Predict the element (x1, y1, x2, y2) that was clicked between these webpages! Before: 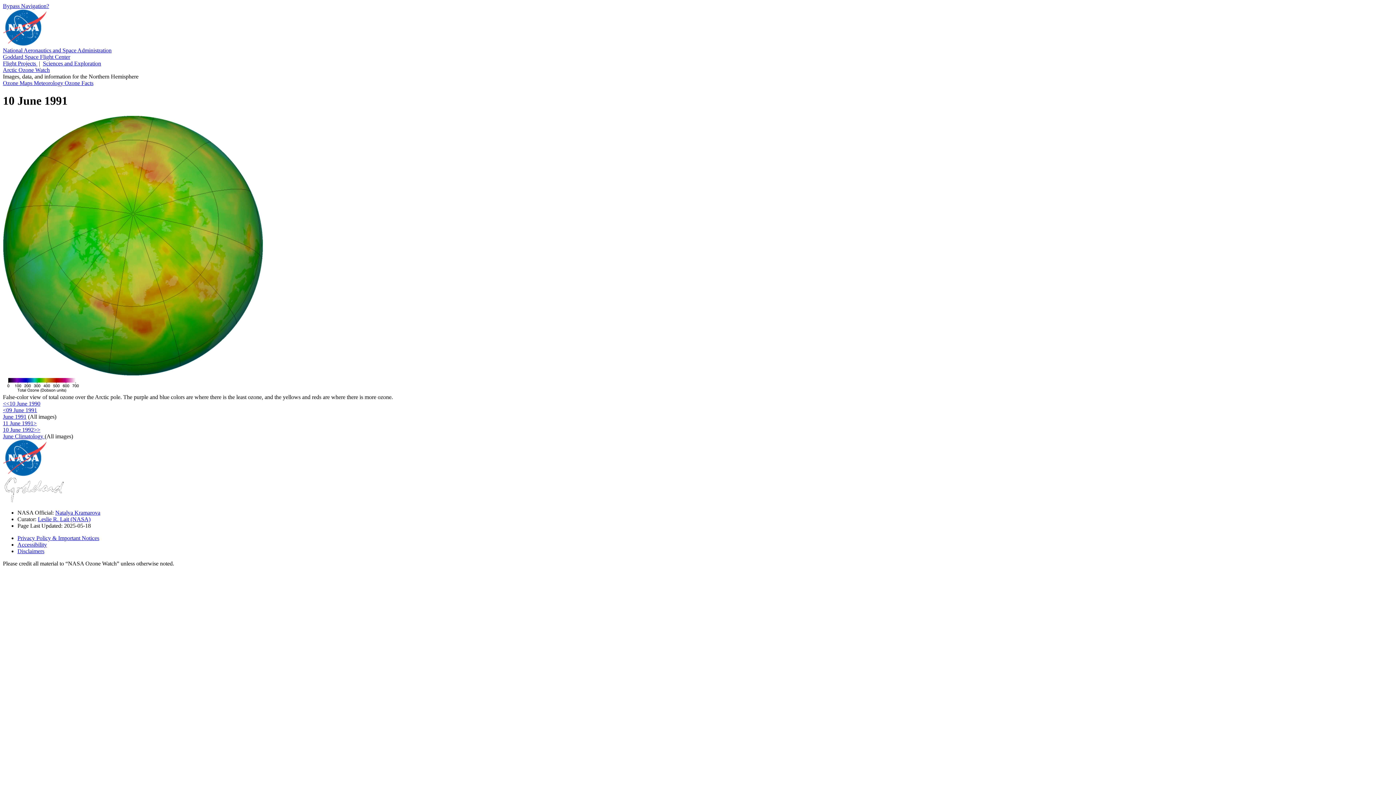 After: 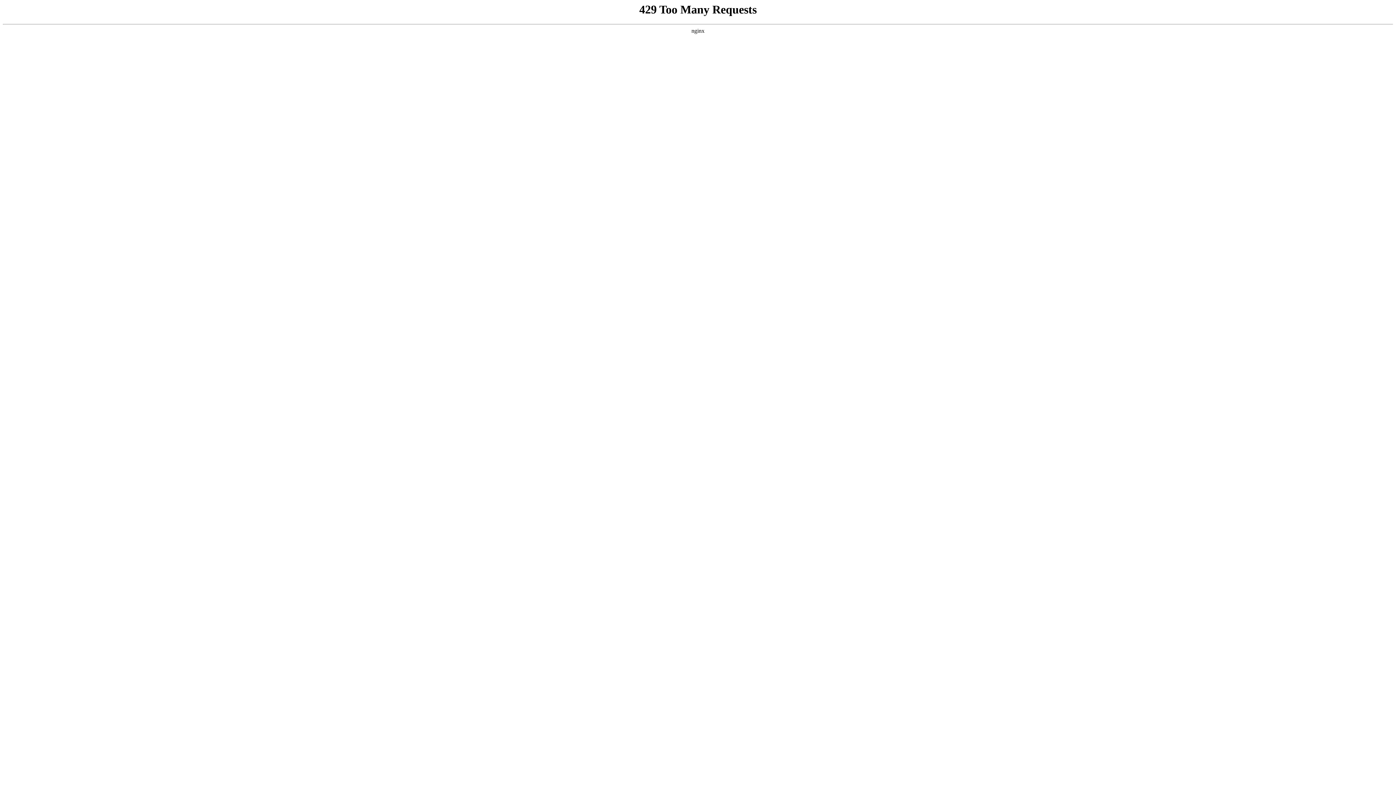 Action: label: Flight Projects  bbox: (2, 60, 37, 66)